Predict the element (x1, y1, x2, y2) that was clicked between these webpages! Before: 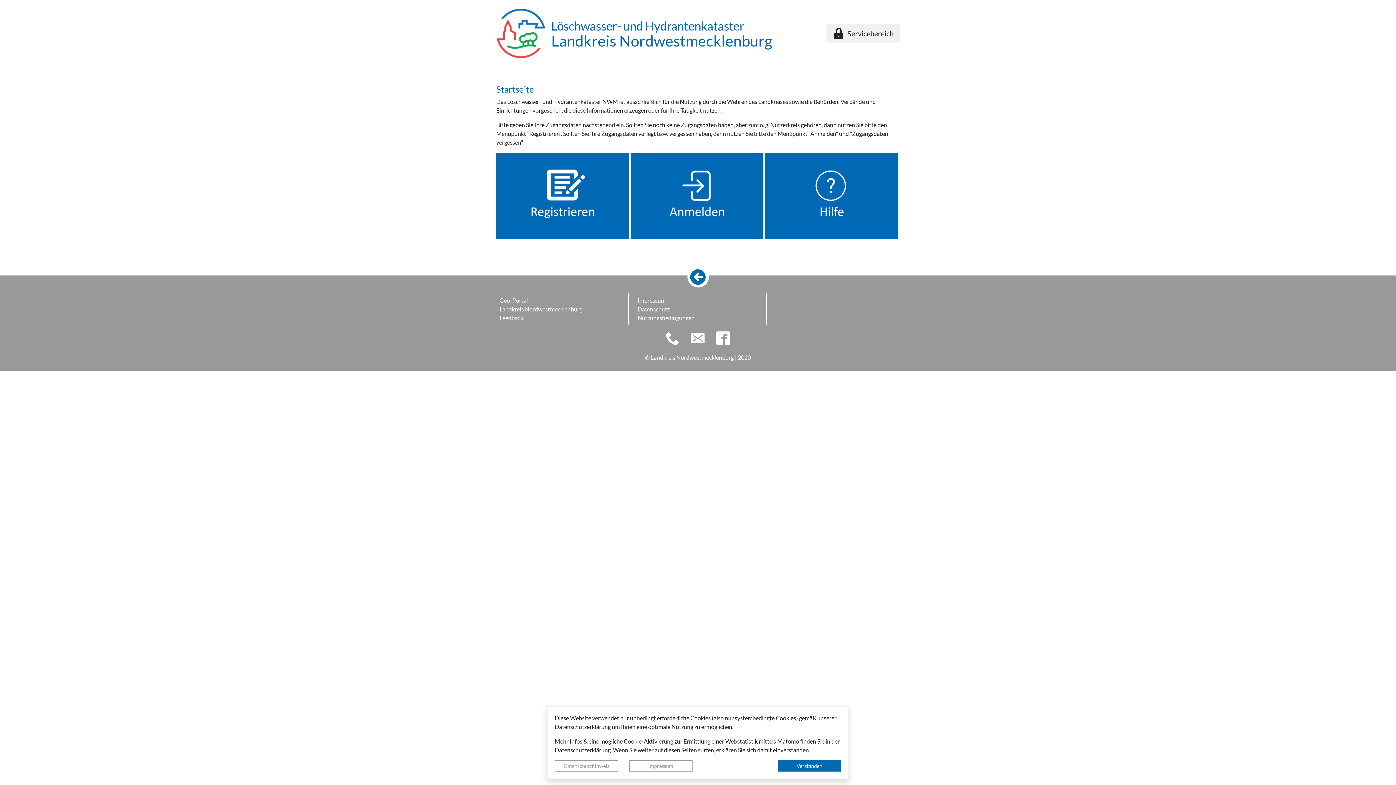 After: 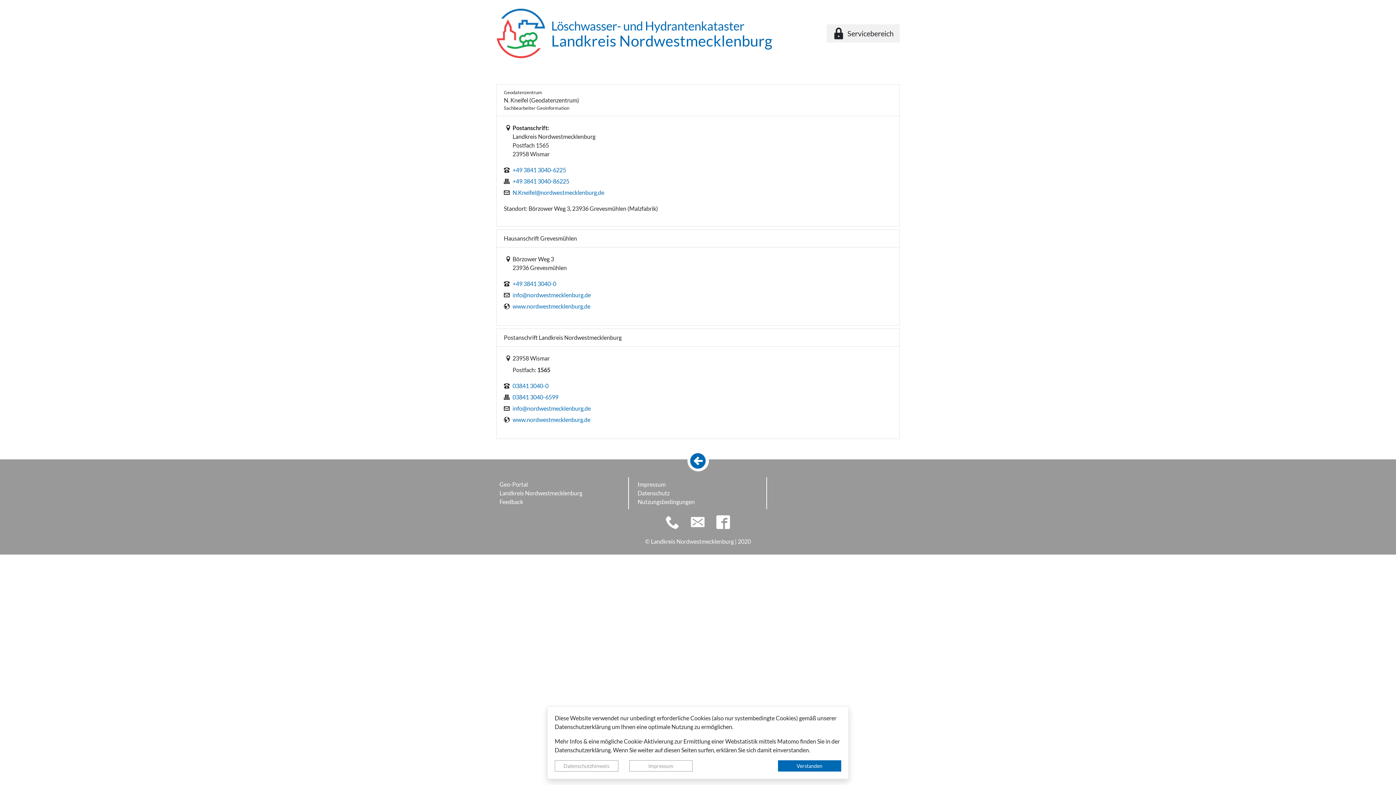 Action: bbox: (666, 331, 679, 344)